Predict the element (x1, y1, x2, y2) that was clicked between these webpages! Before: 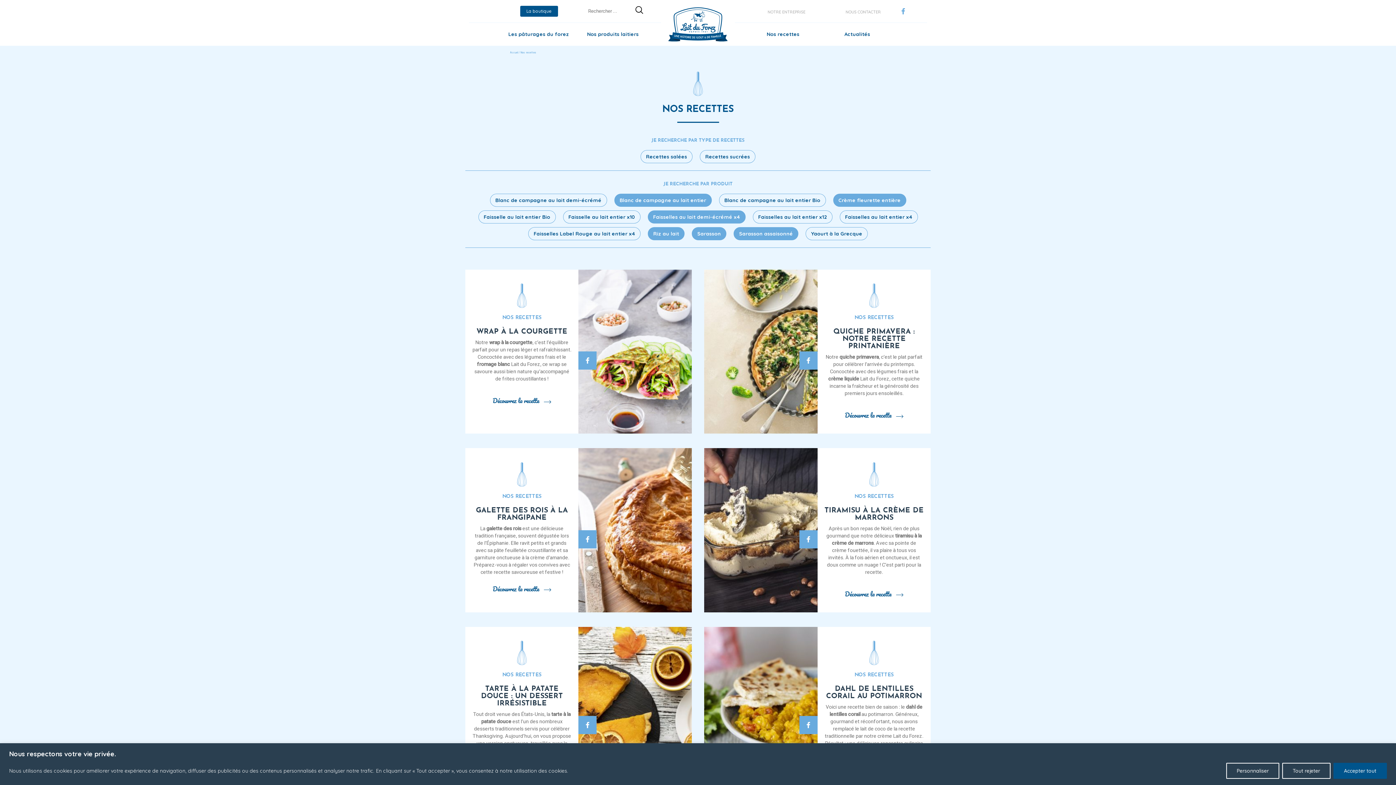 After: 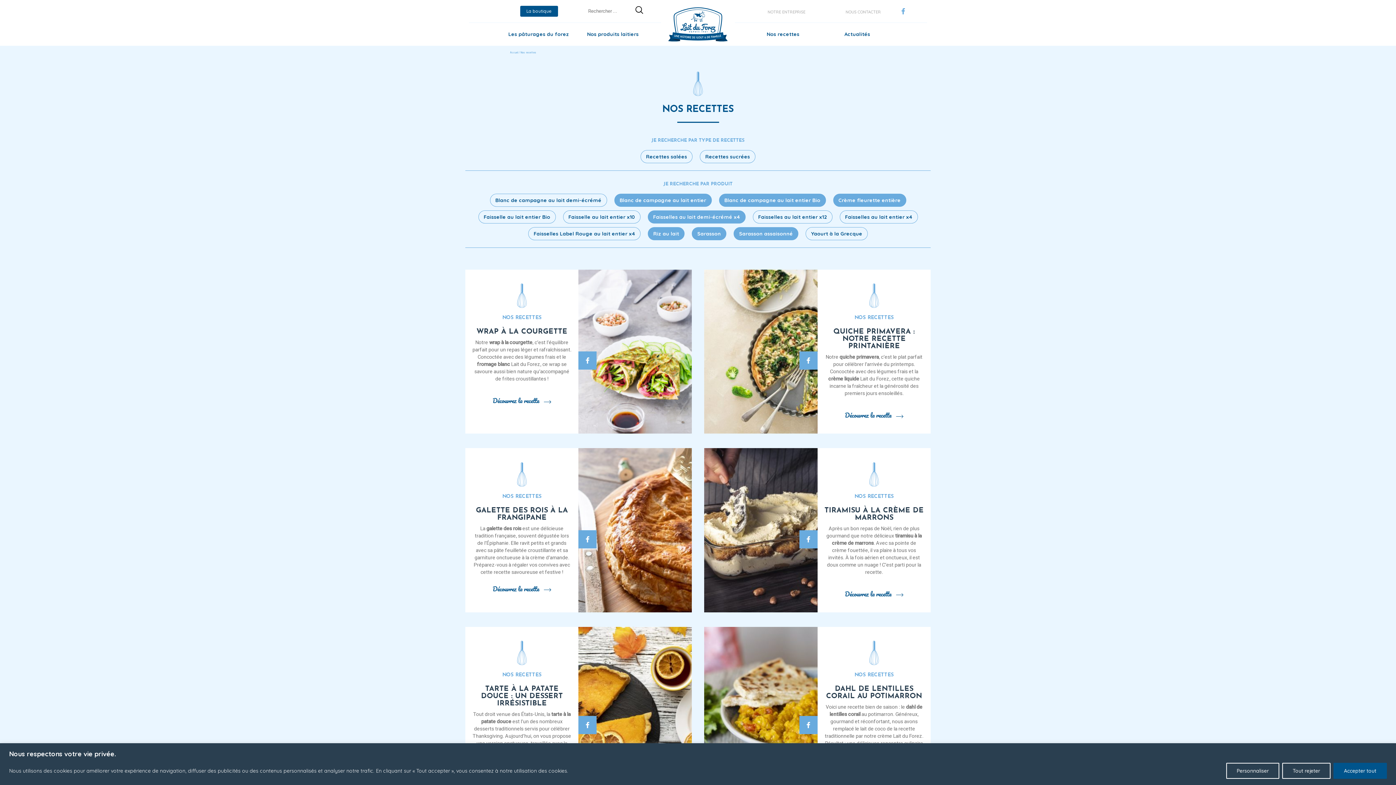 Action: bbox: (724, 196, 820, 203) label: Blanc de campagne au lait entier Bio